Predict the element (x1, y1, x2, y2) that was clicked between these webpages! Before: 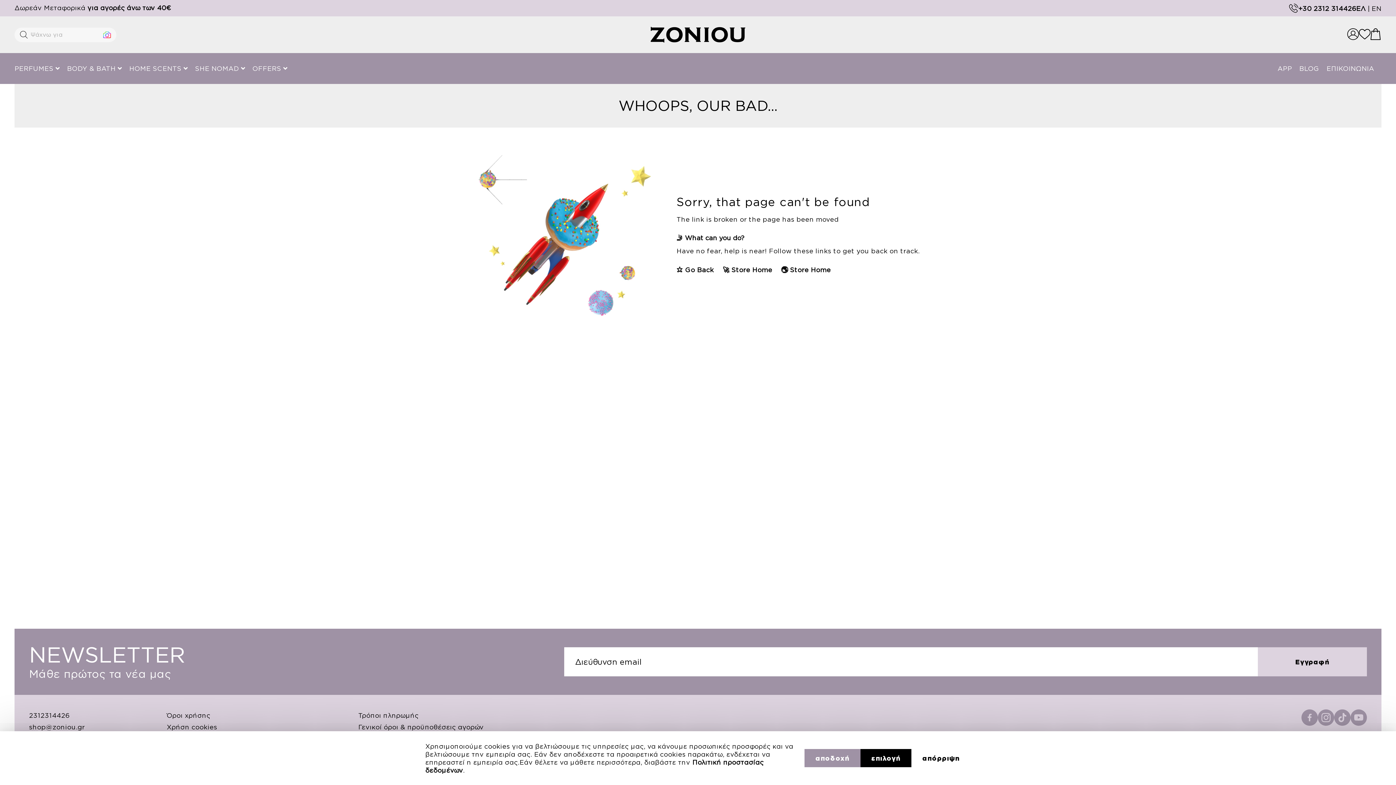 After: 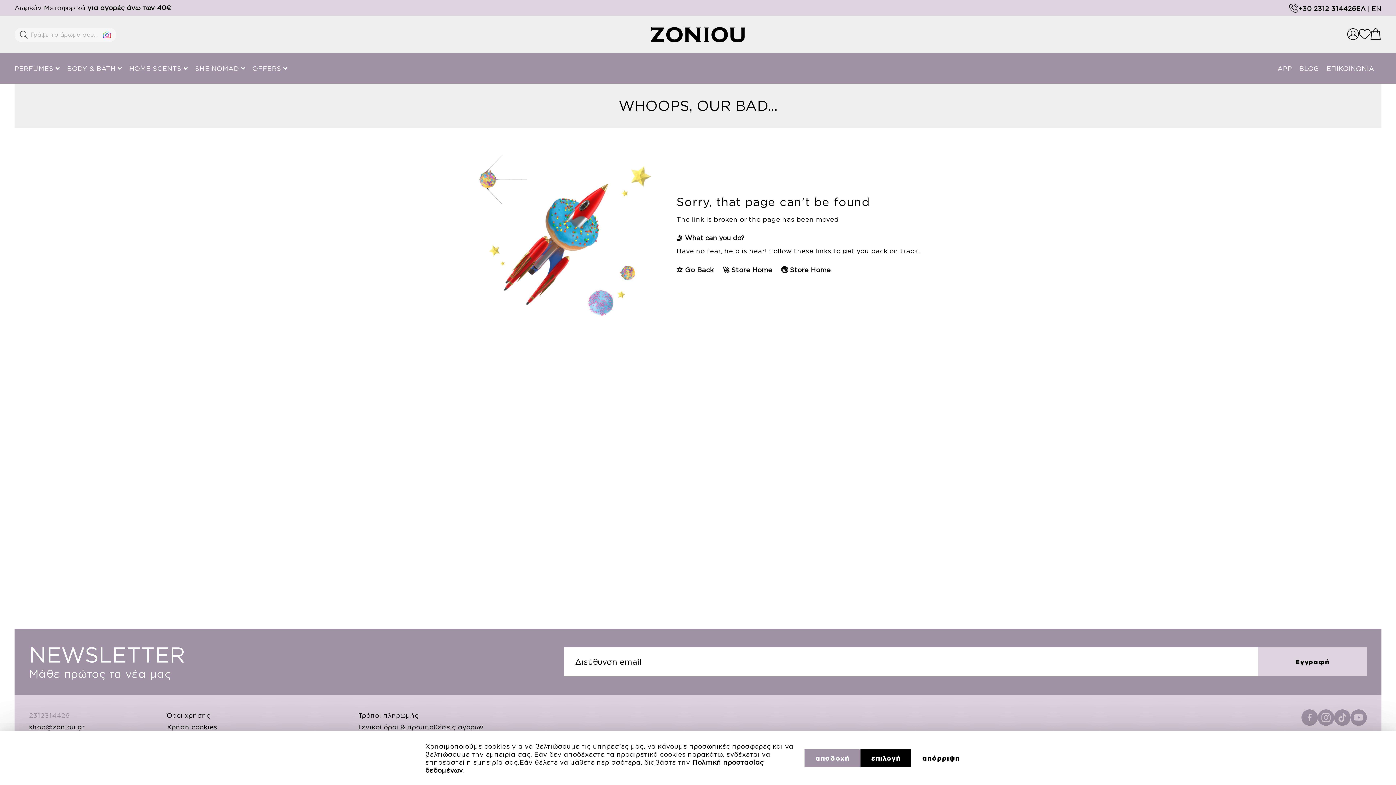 Action: bbox: (29, 712, 69, 719) label: 2312314426